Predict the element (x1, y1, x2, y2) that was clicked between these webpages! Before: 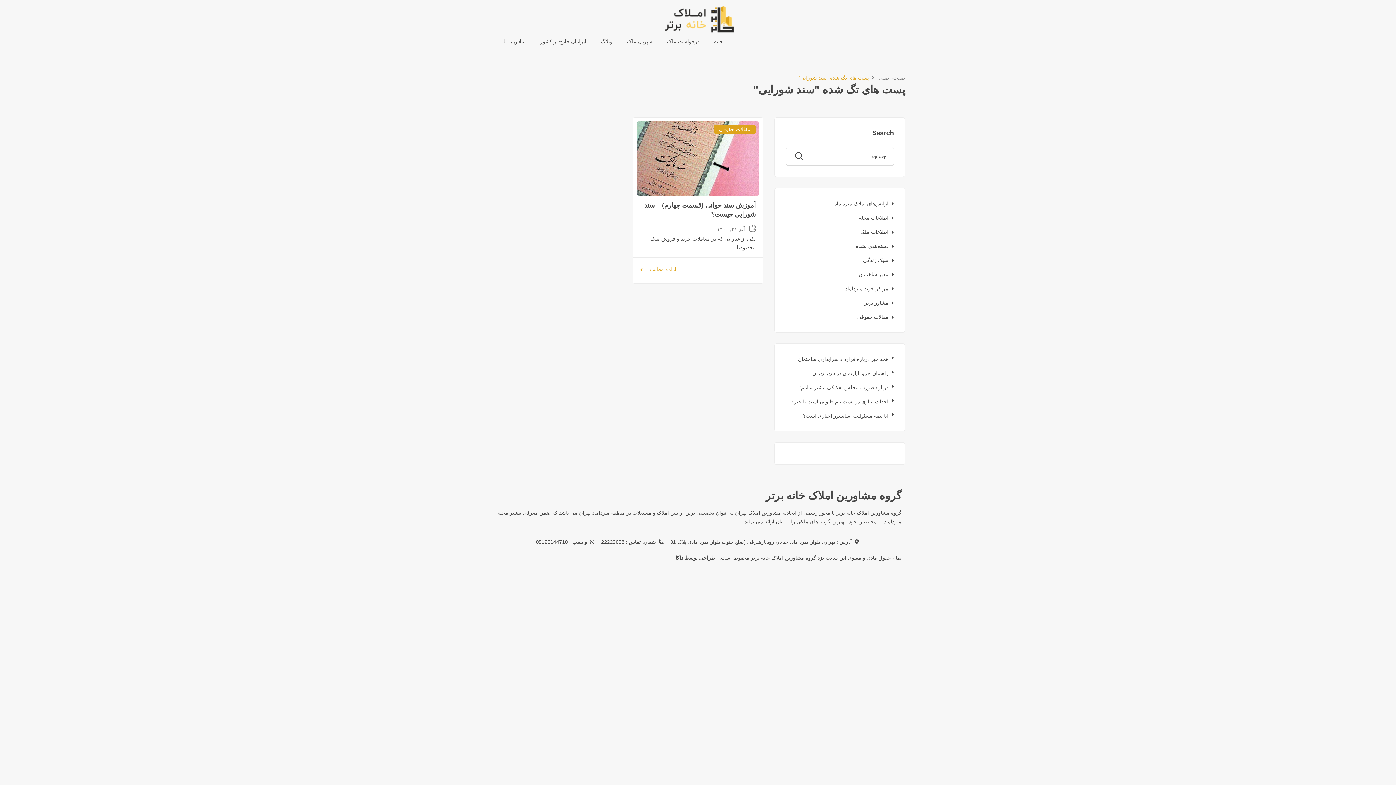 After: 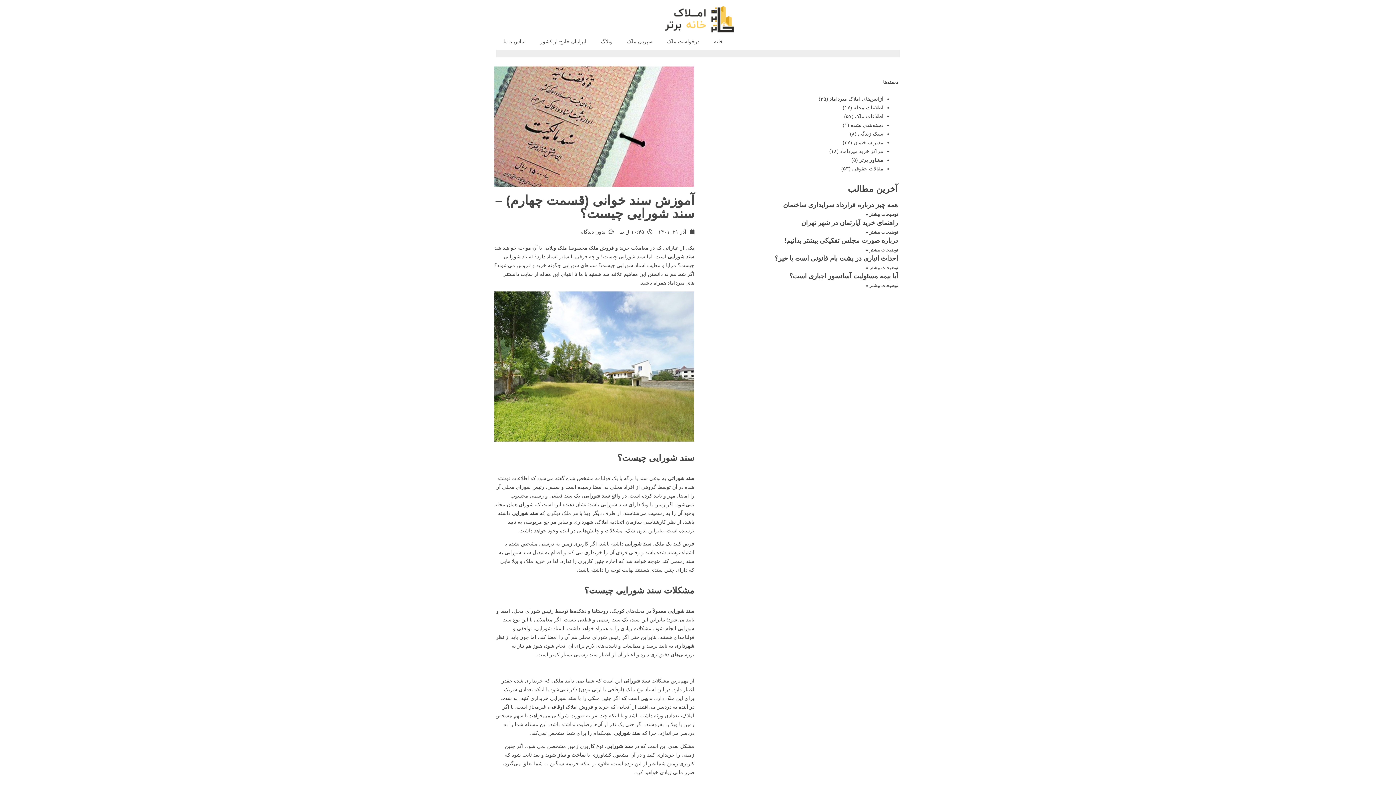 Action: label: ادامه مطلب... bbox: (640, 264, 676, 273)